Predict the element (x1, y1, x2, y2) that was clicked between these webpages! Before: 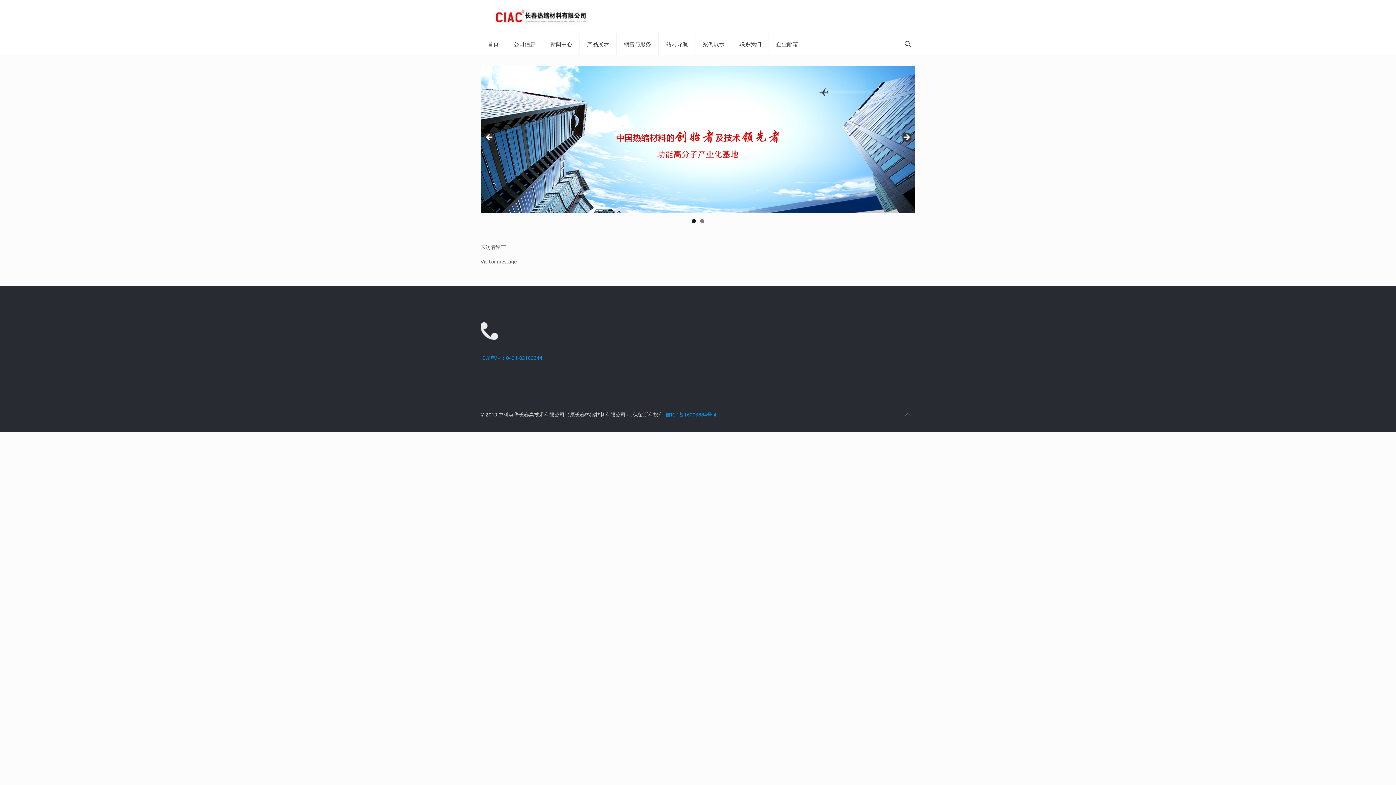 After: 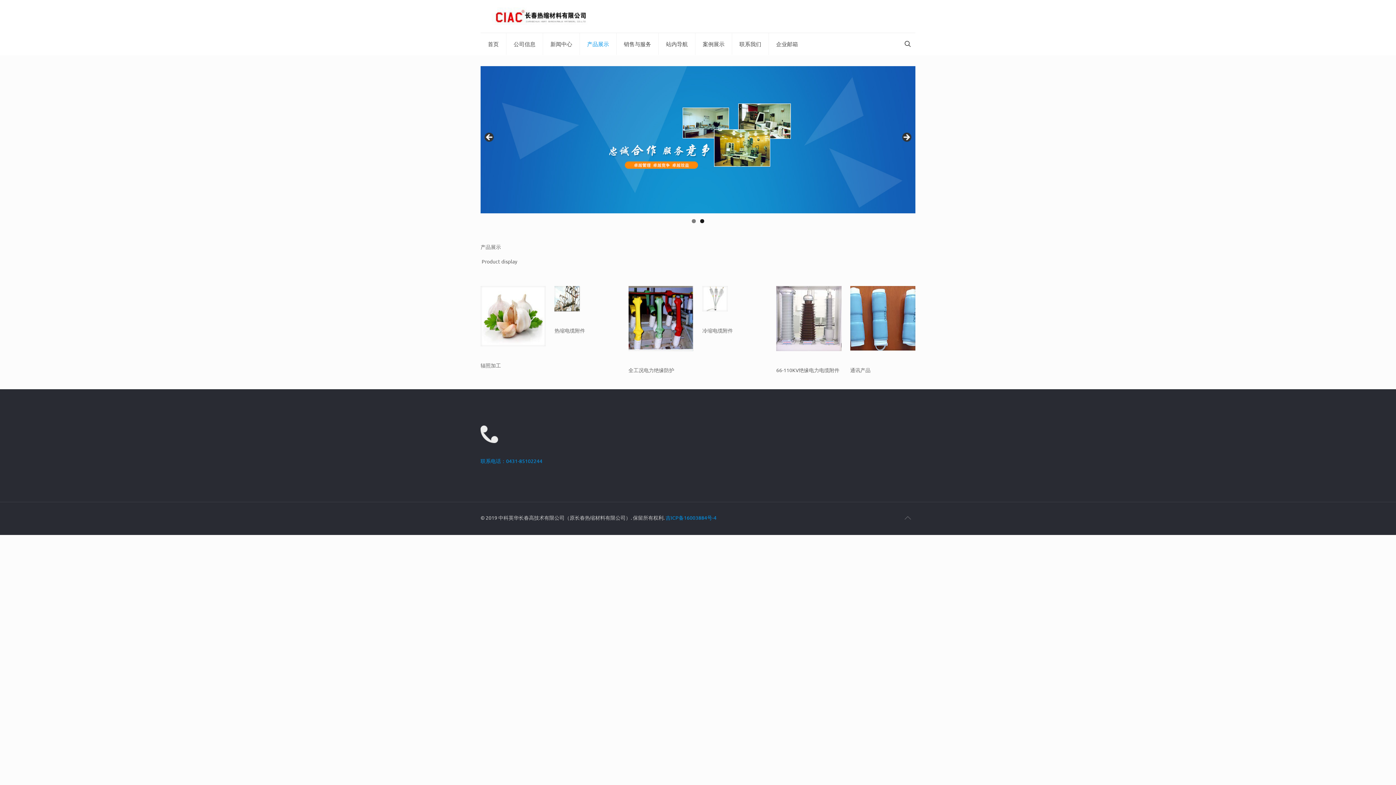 Action: label: 产品展示 bbox: (580, 33, 616, 54)